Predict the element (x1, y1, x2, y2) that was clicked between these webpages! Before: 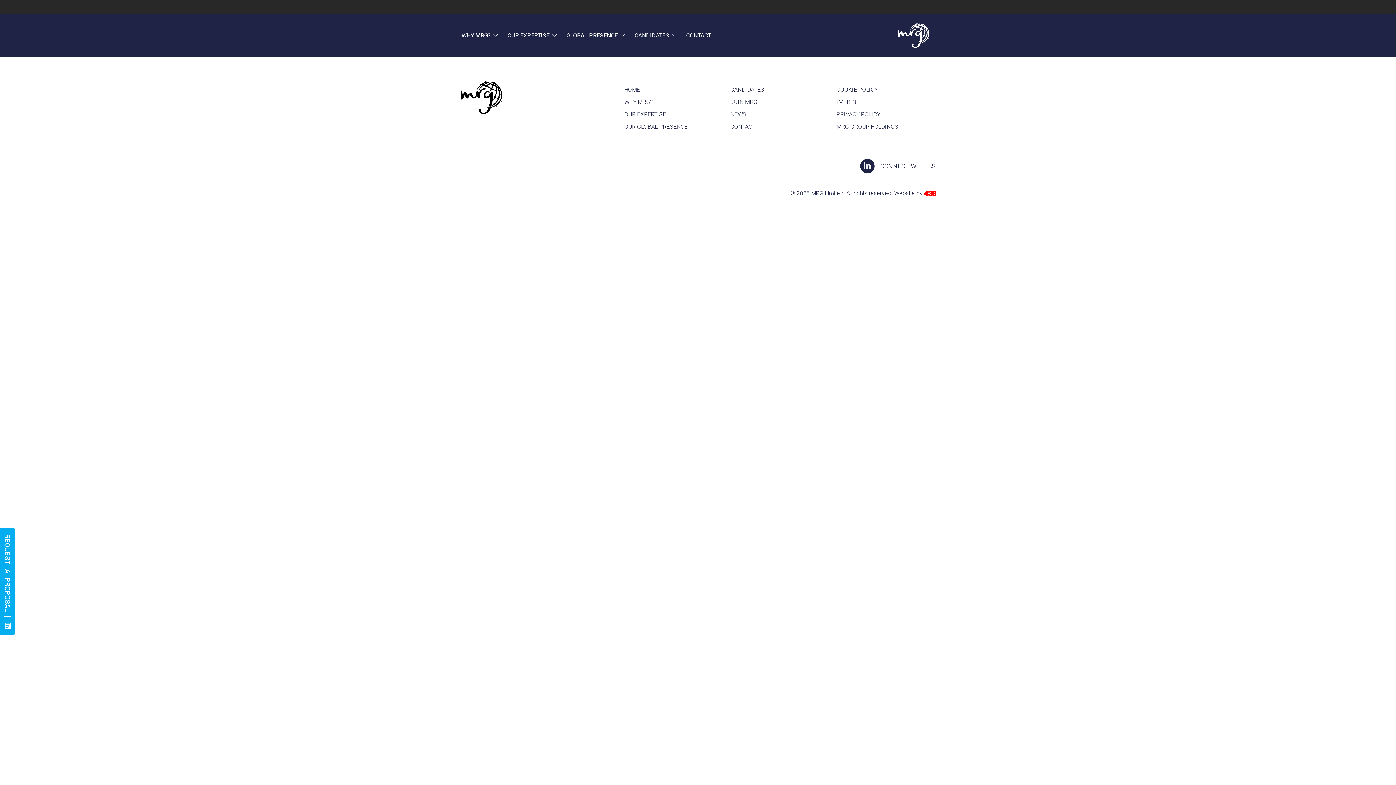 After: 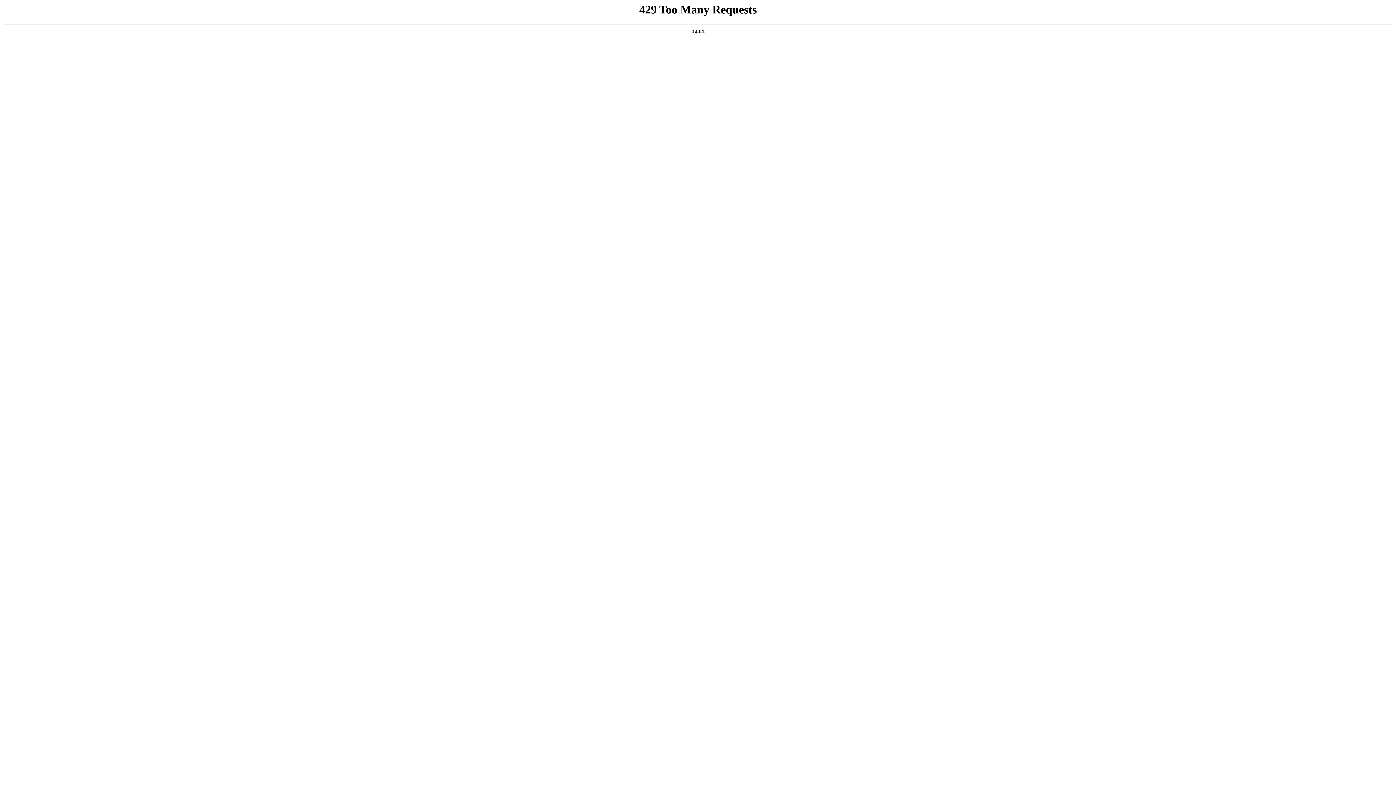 Action: bbox: (2, 534, 13, 613) label: REQUEST A PROPOSAL